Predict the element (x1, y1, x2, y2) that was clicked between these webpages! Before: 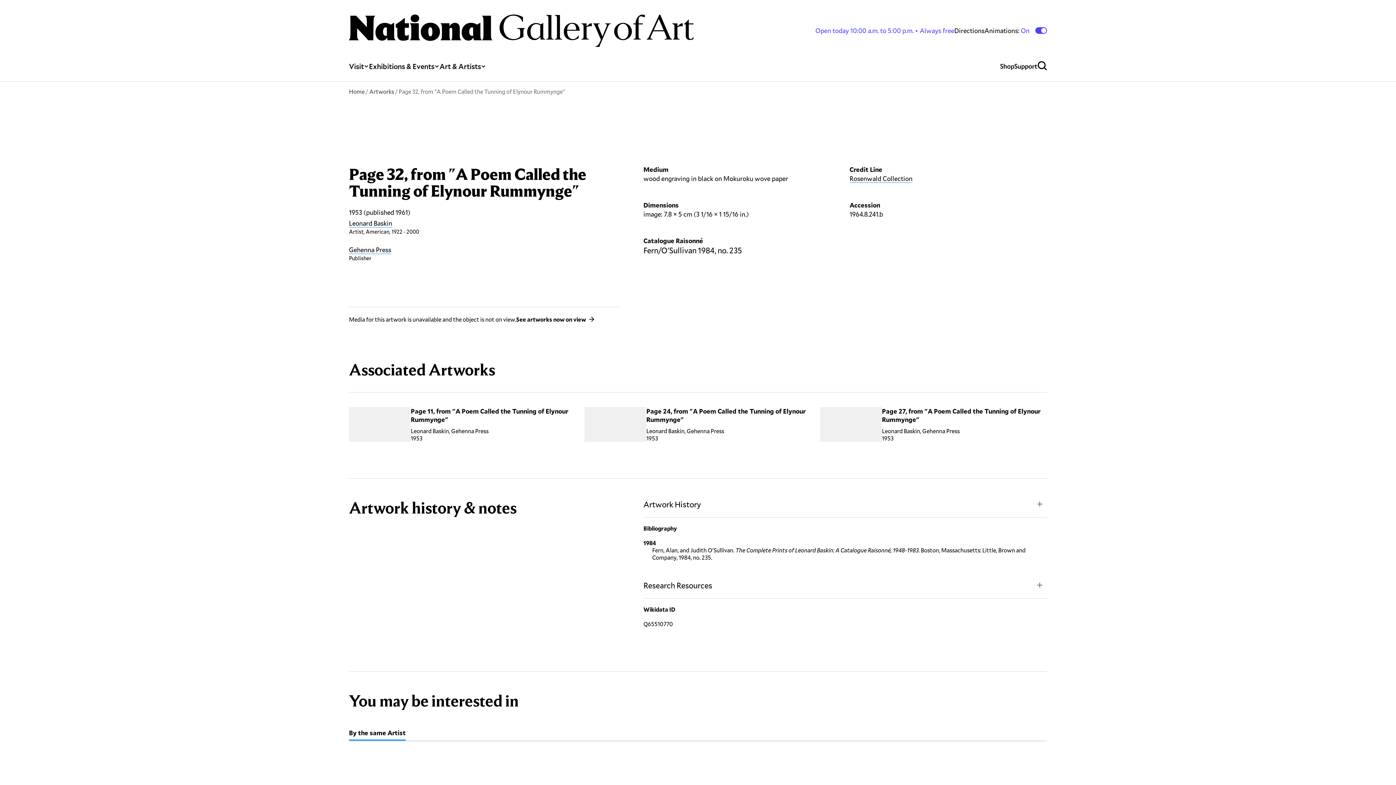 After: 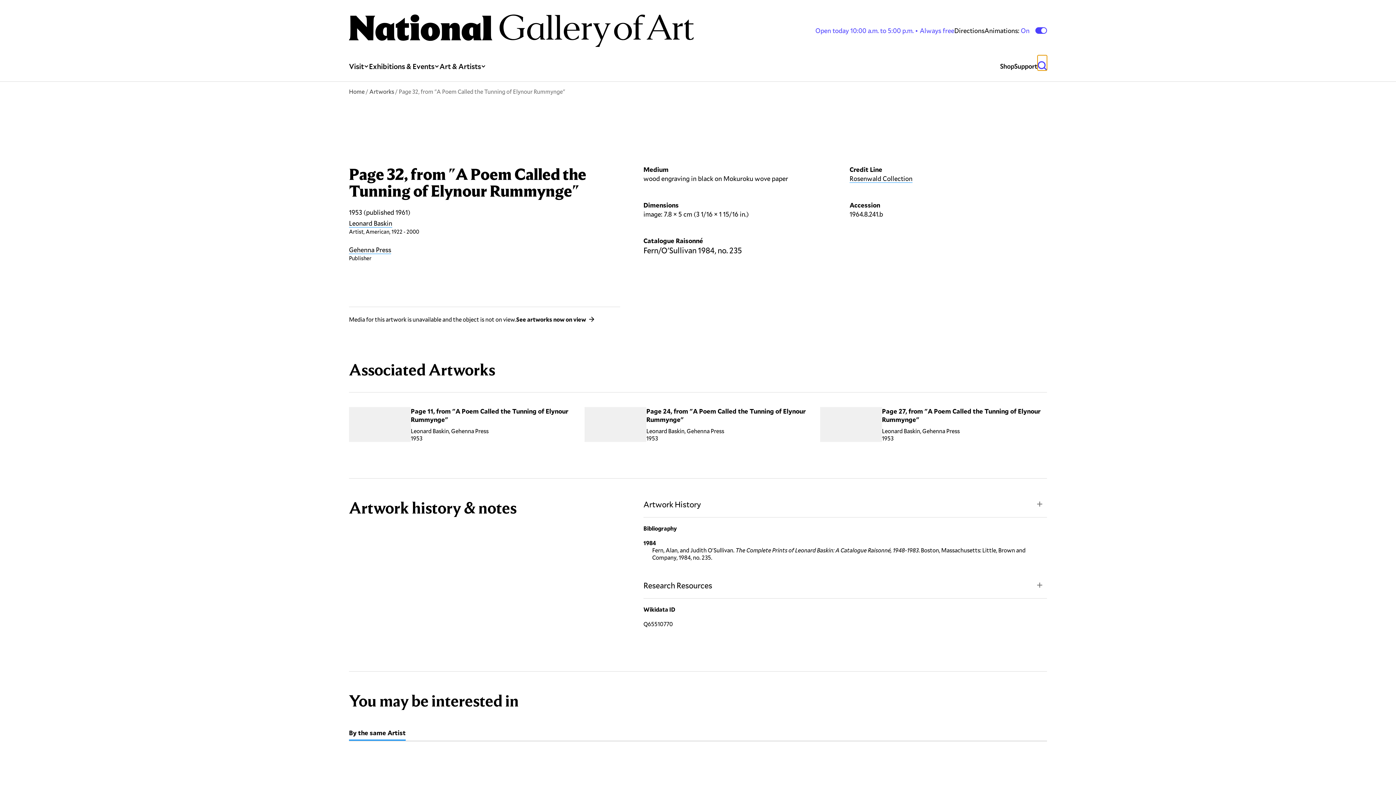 Action: bbox: (1037, 55, 1047, 70) label: Open Global Search